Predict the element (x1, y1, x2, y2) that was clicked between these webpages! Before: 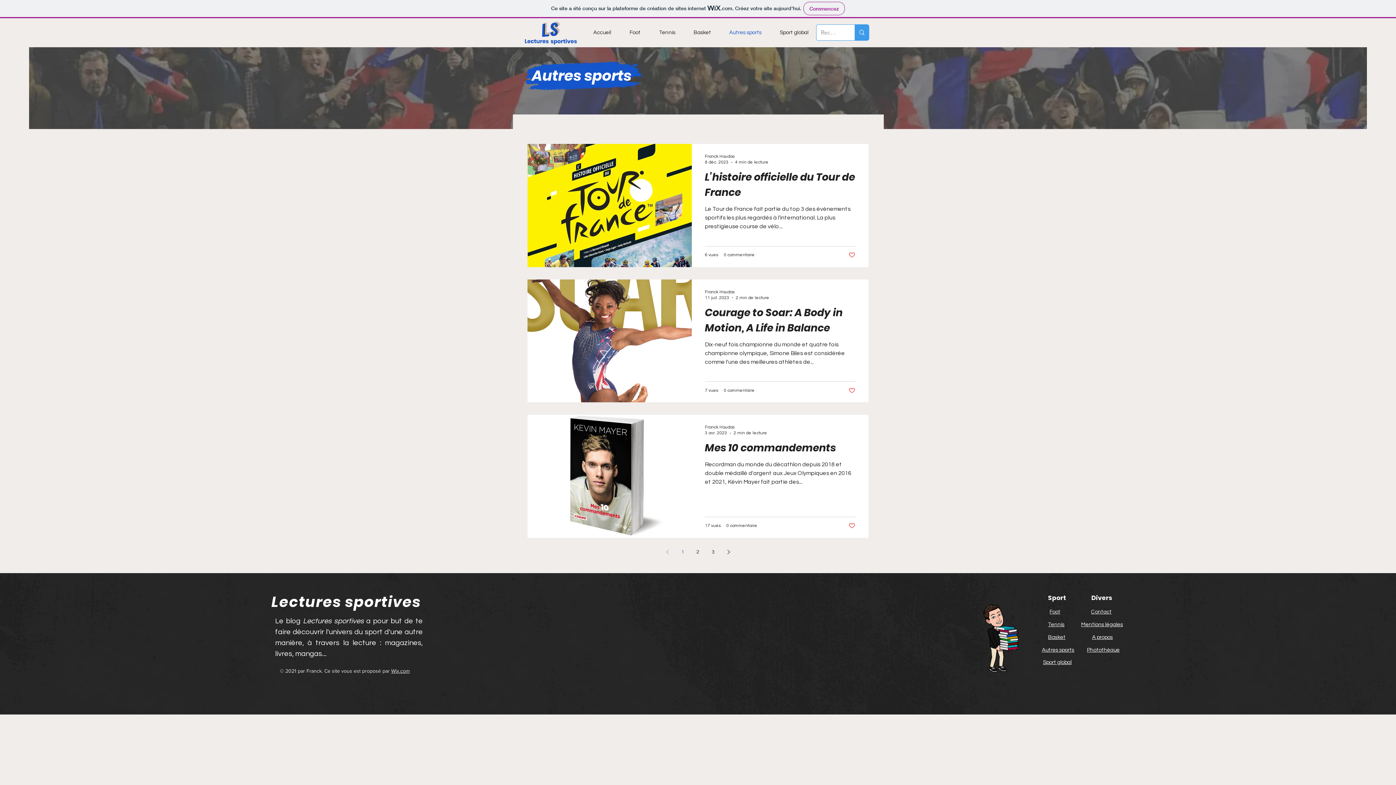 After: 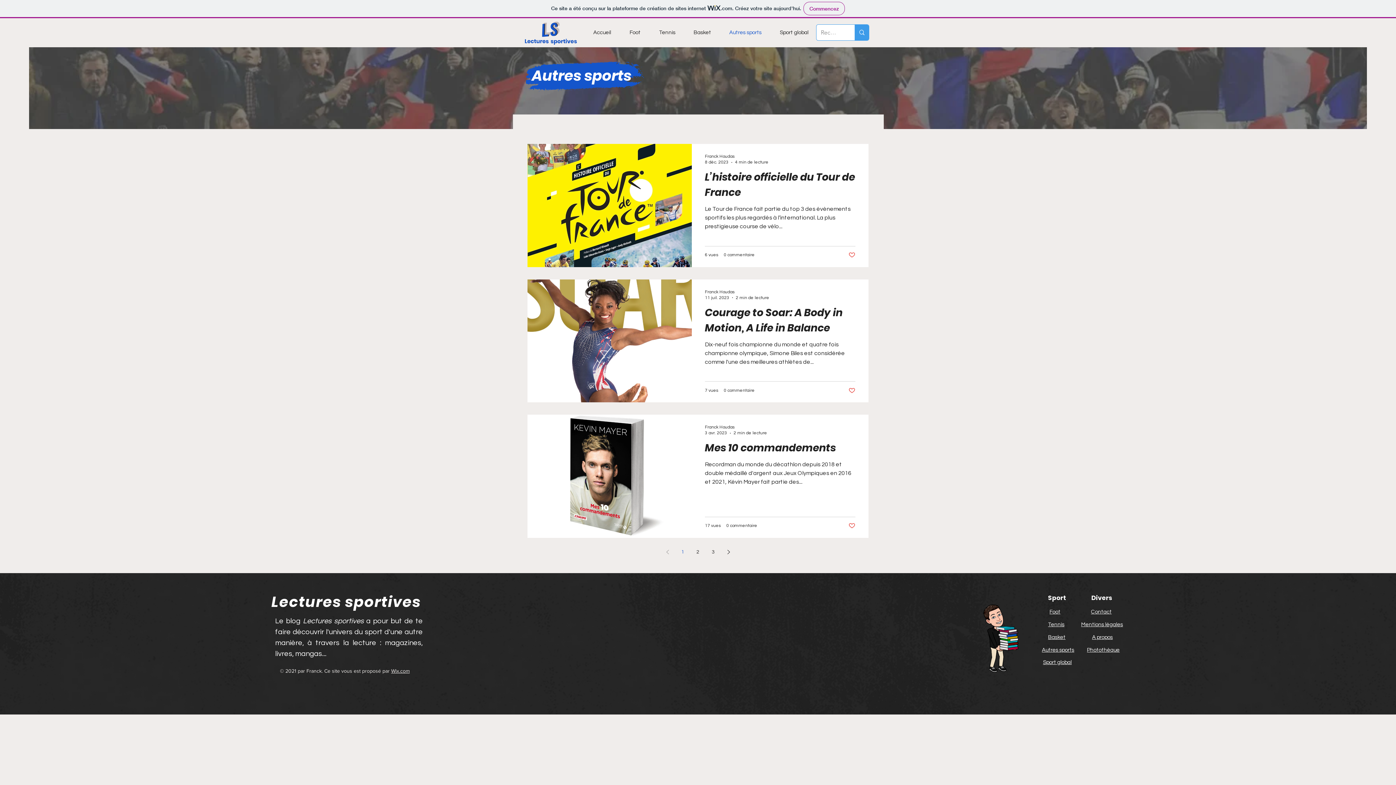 Action: label: Page 2 bbox: (691, 545, 704, 558)